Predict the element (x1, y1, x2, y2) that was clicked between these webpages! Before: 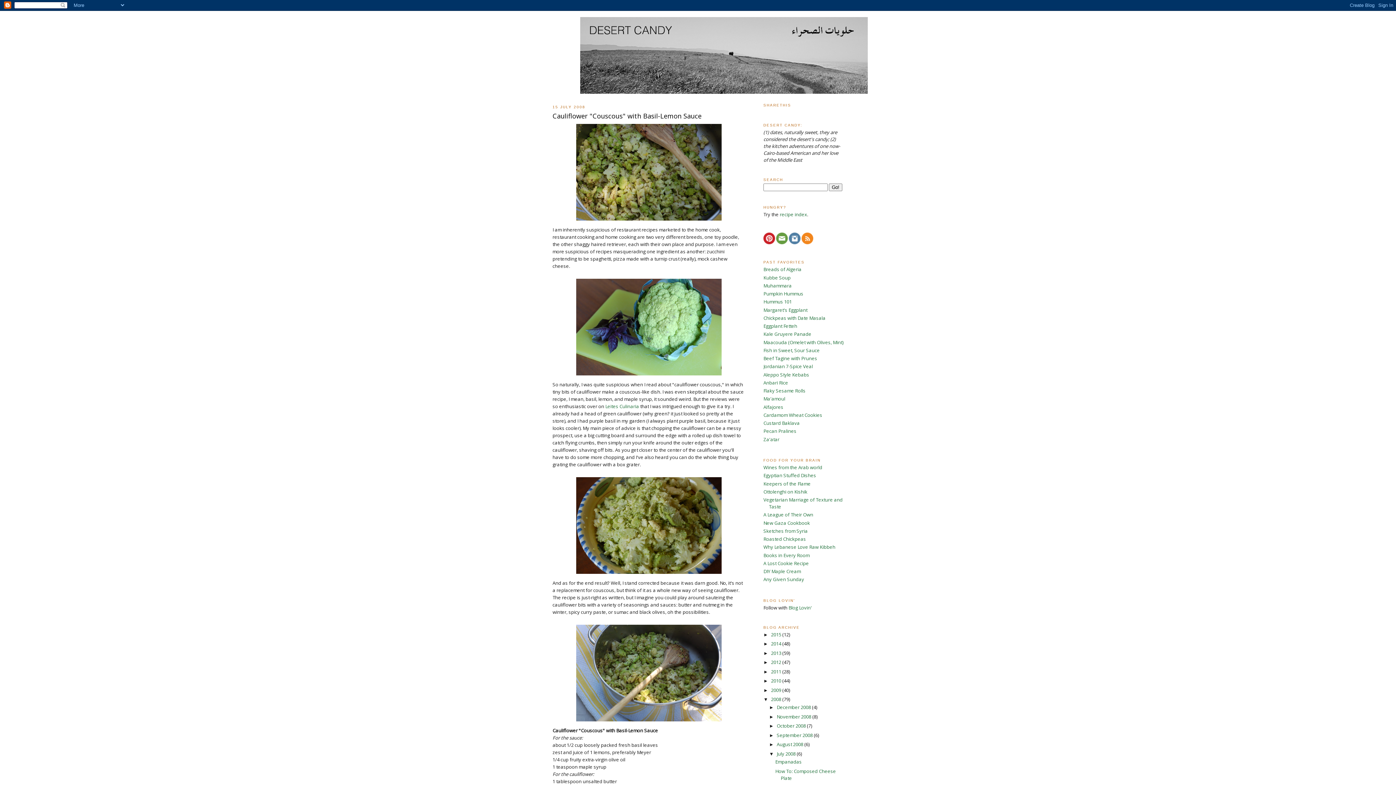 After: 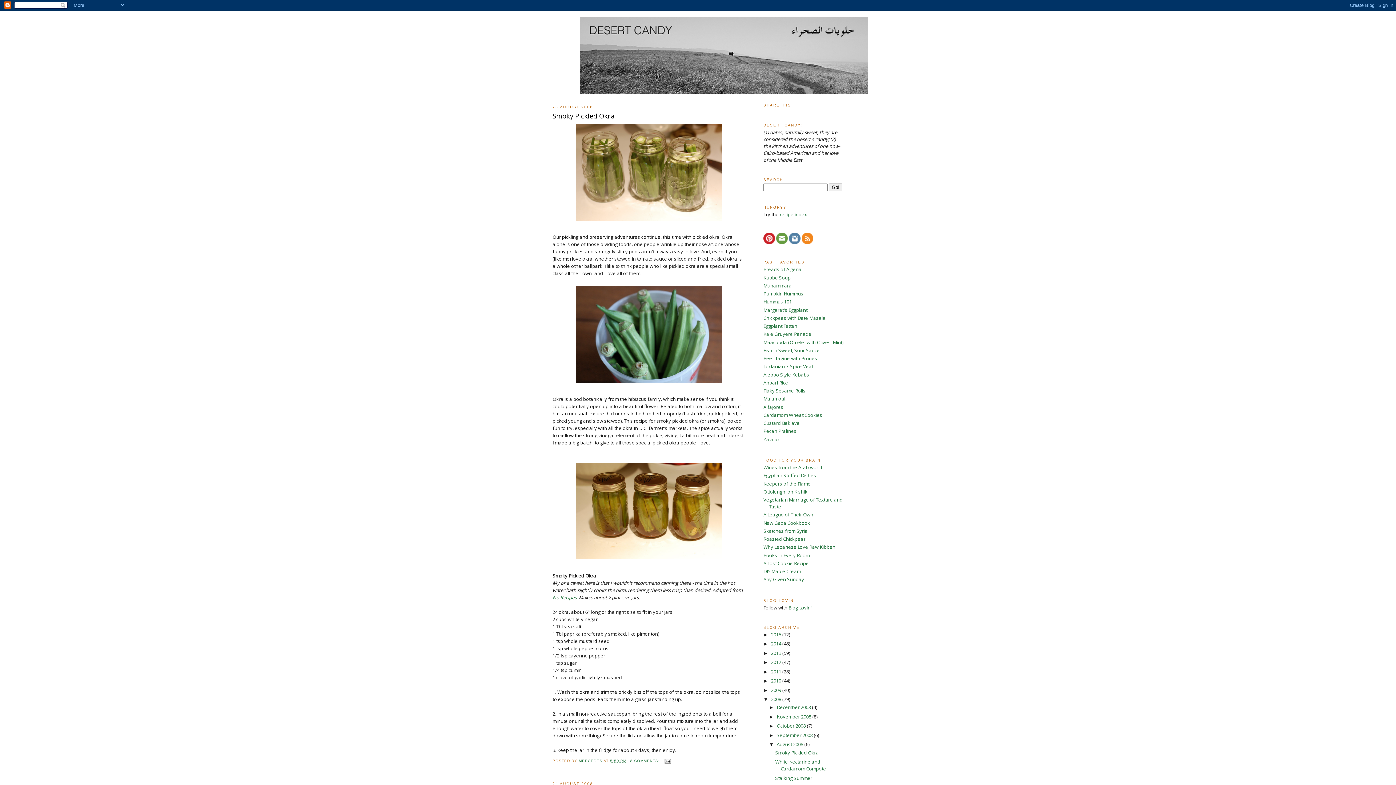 Action: bbox: (776, 741, 804, 748) label: August 2008 